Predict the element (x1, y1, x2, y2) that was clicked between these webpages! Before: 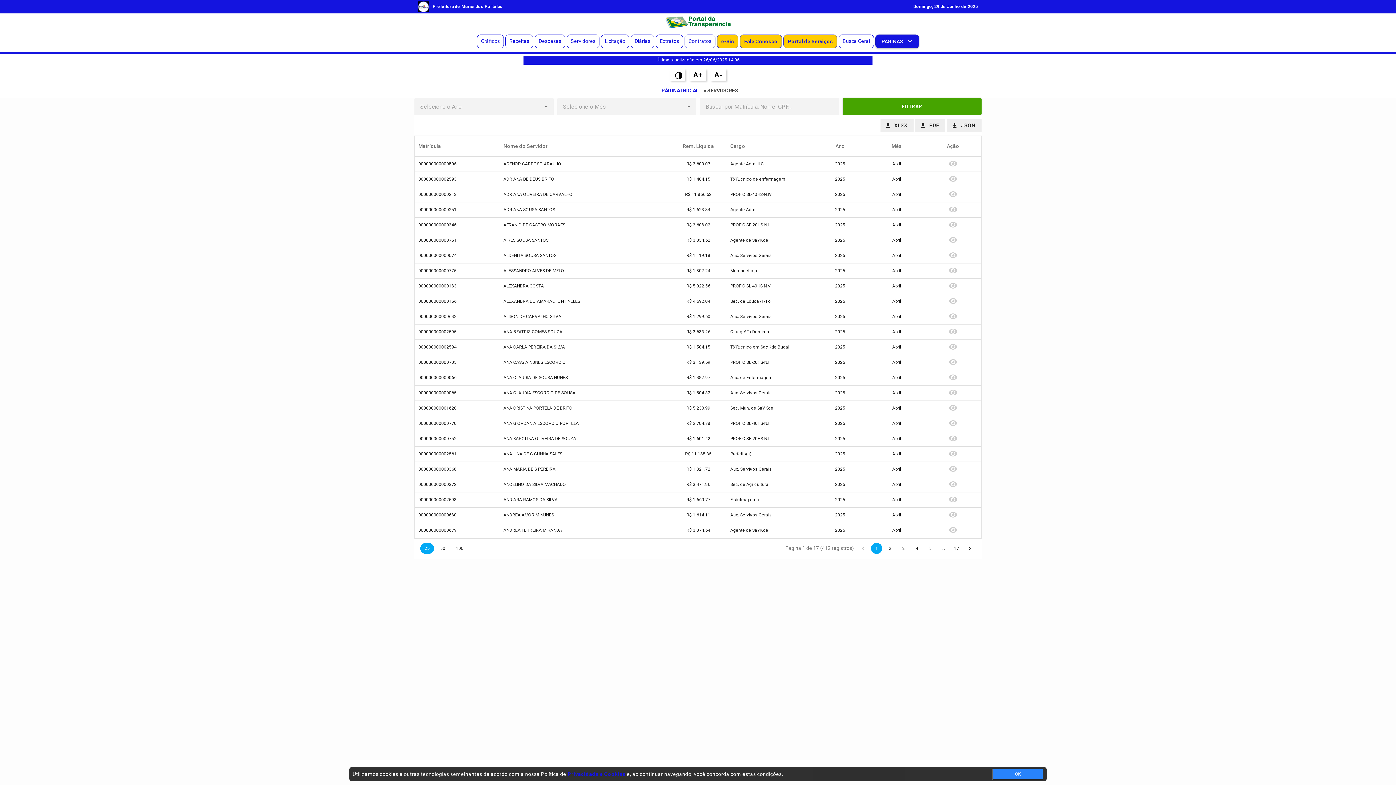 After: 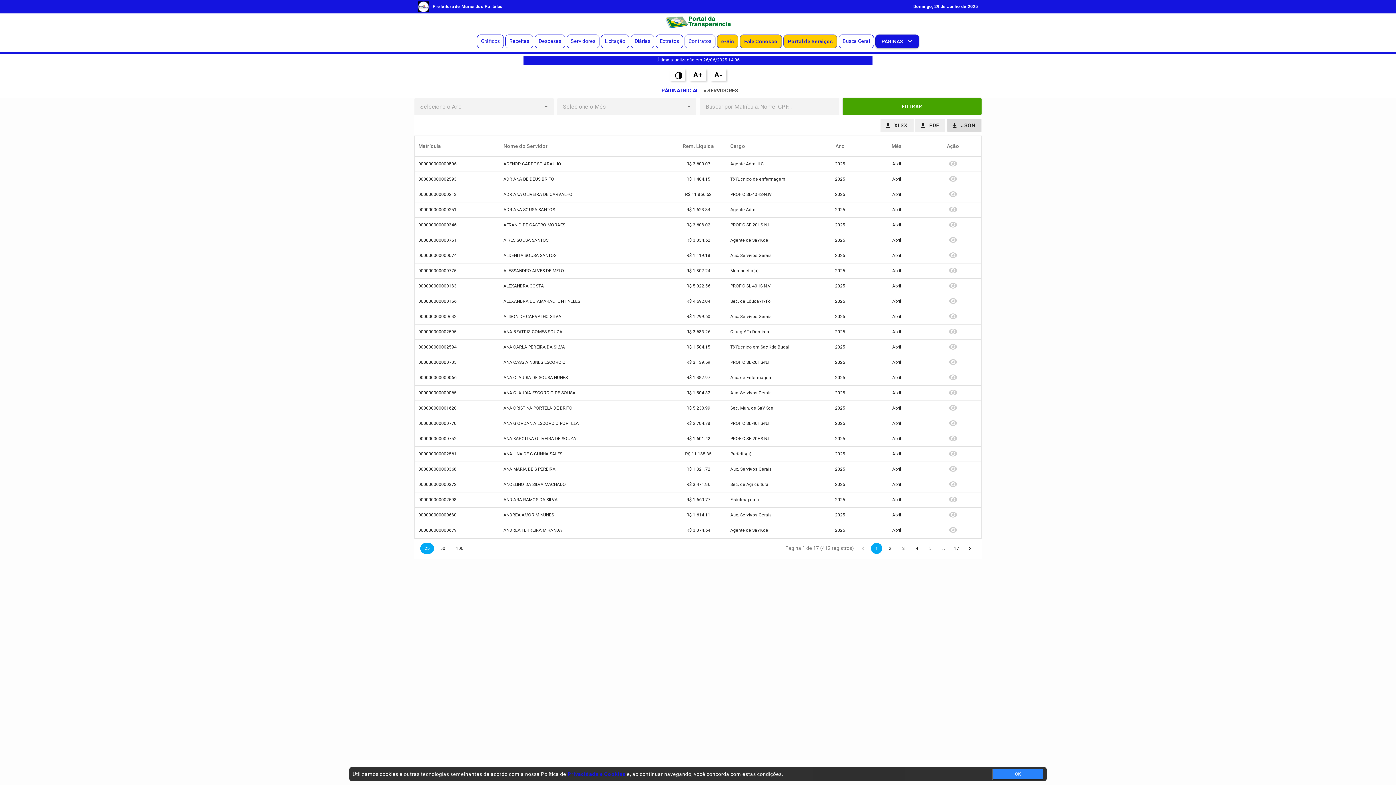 Action: label: JSON bbox: (947, 118, 981, 132)